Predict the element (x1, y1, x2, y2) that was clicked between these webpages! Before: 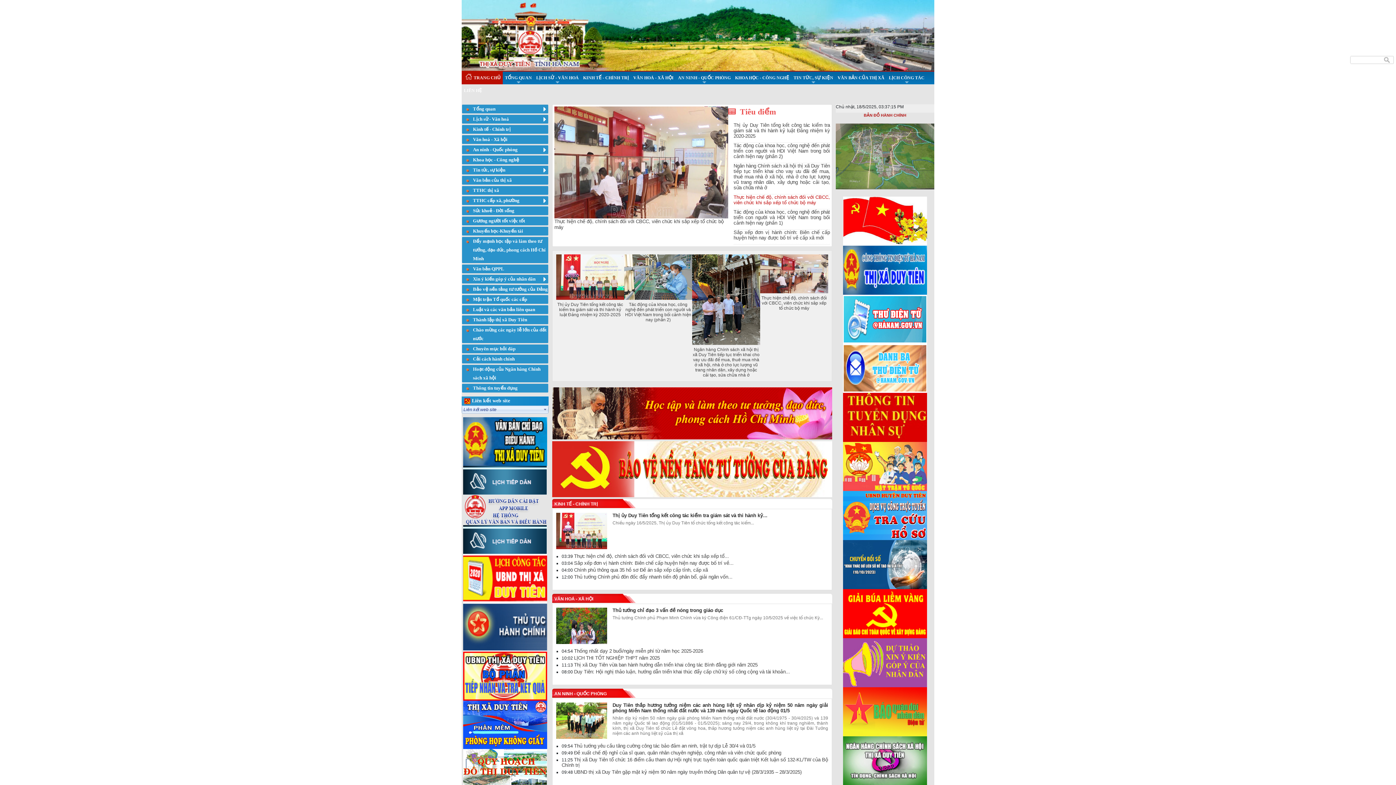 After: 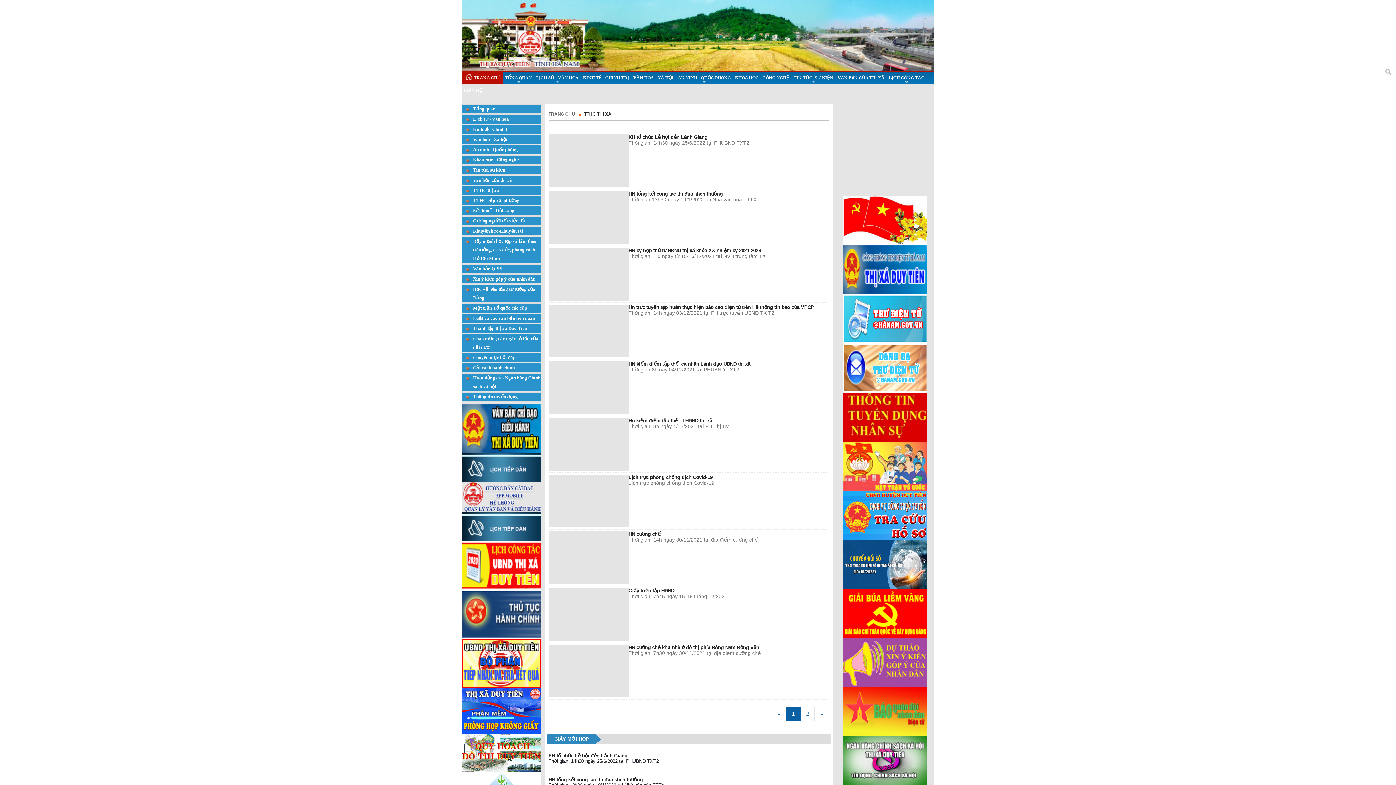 Action: bbox: (462, 186, 499, 194) label: TTHC thị xã